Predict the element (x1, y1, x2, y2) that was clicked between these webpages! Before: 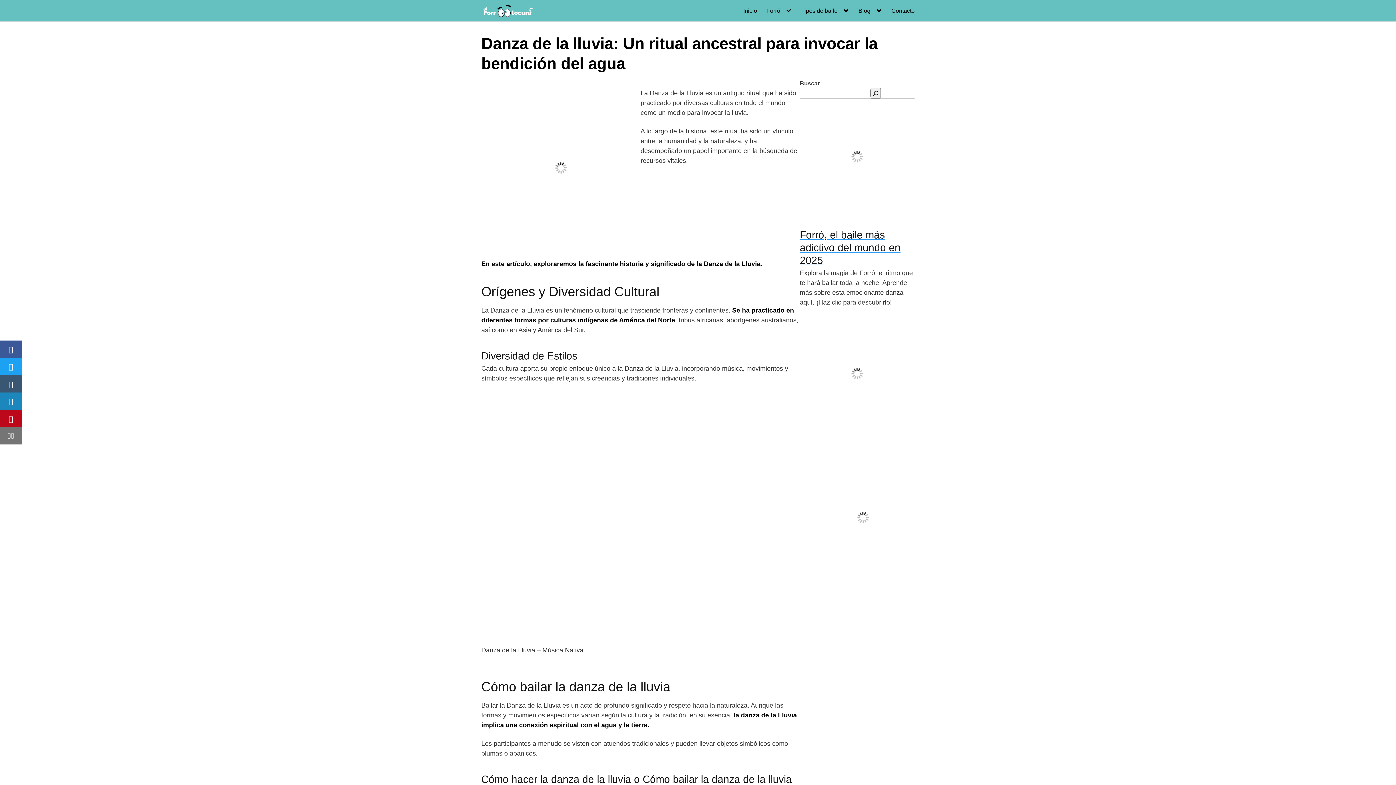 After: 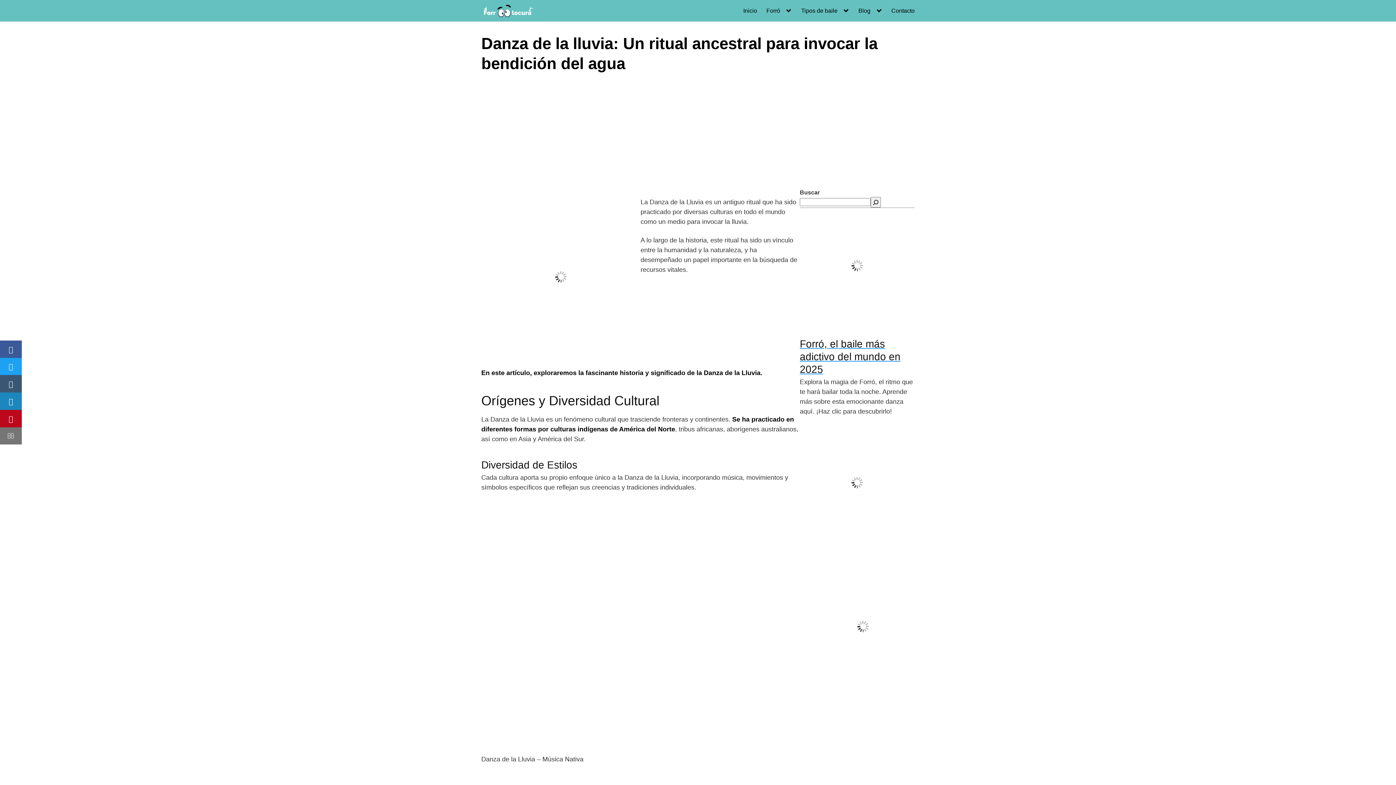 Action: bbox: (0, 392, 21, 410)